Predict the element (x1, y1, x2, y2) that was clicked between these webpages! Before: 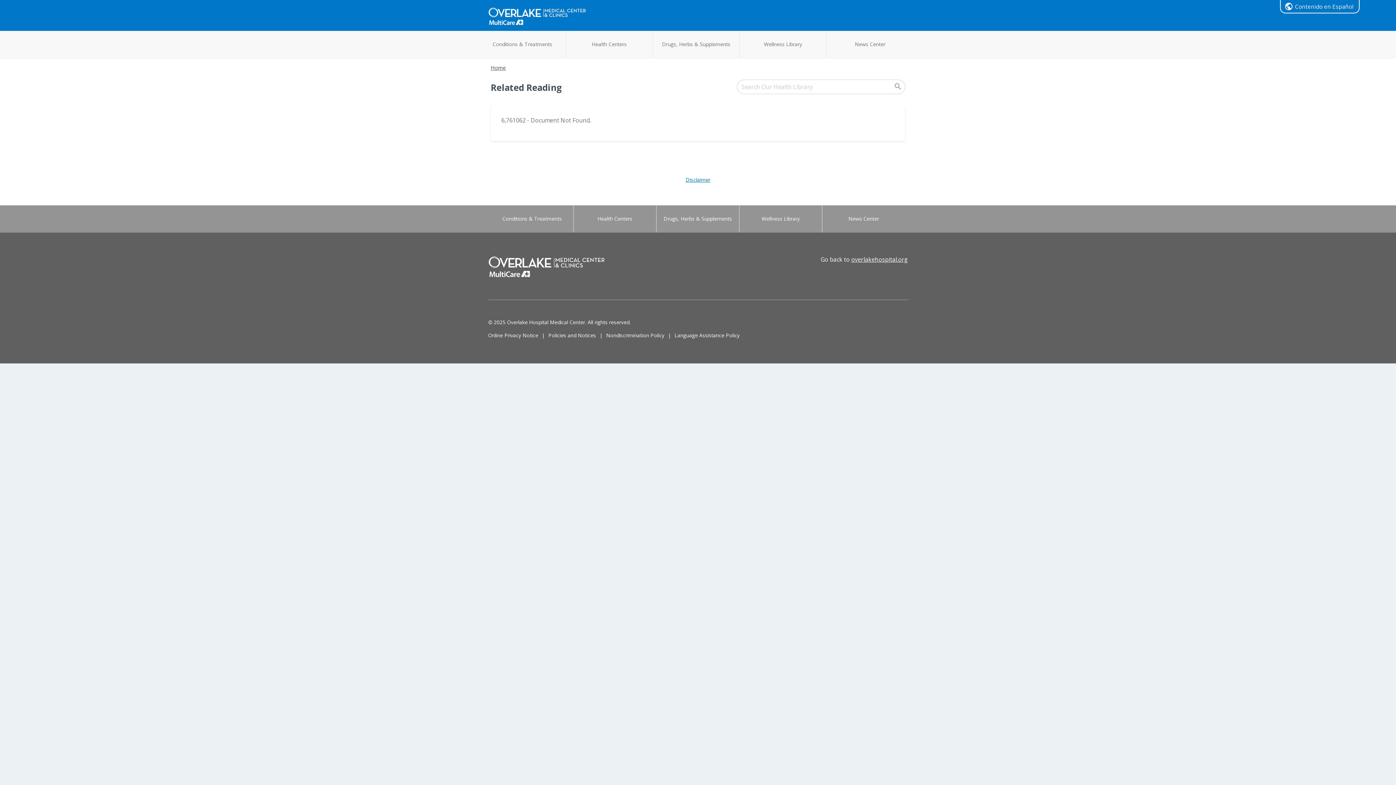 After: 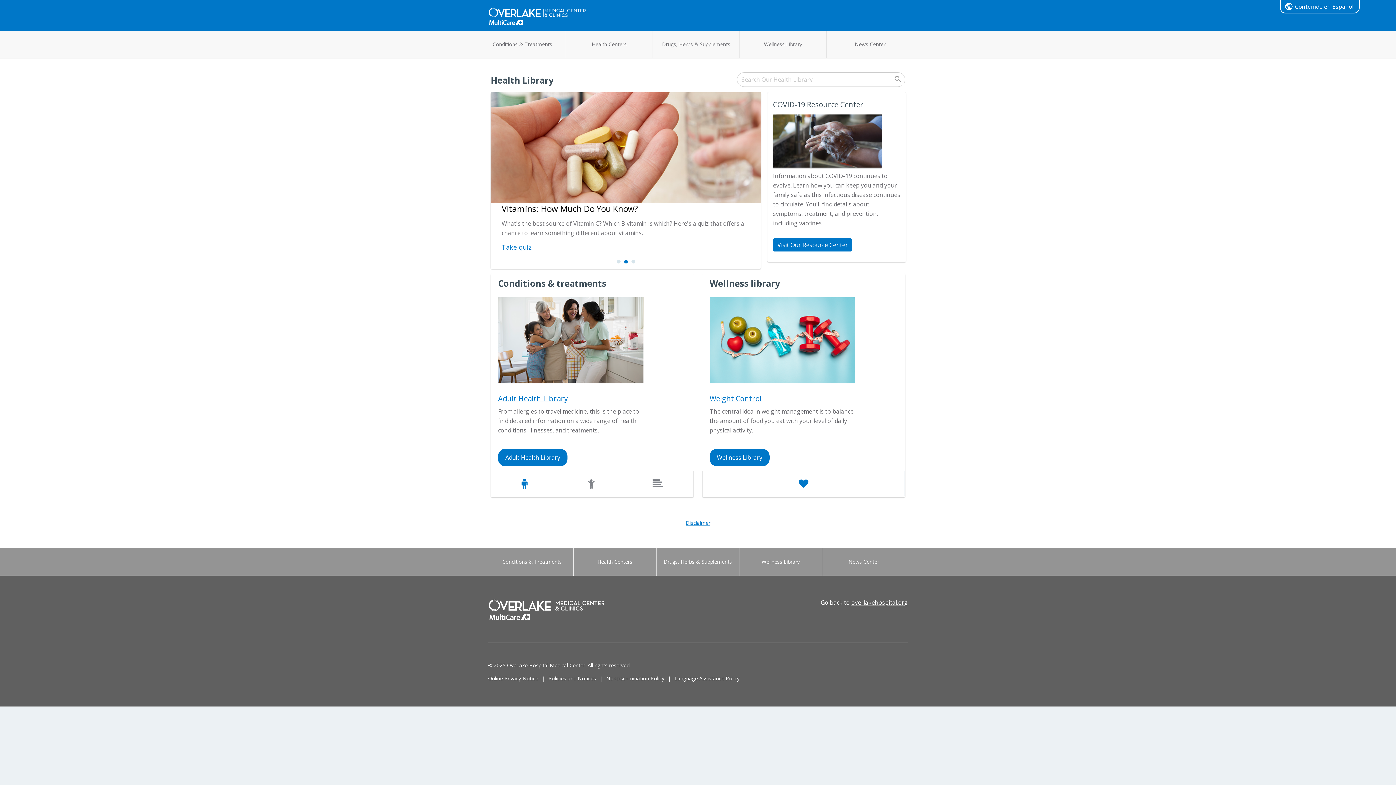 Action: bbox: (490, 64, 505, 71) label: Home